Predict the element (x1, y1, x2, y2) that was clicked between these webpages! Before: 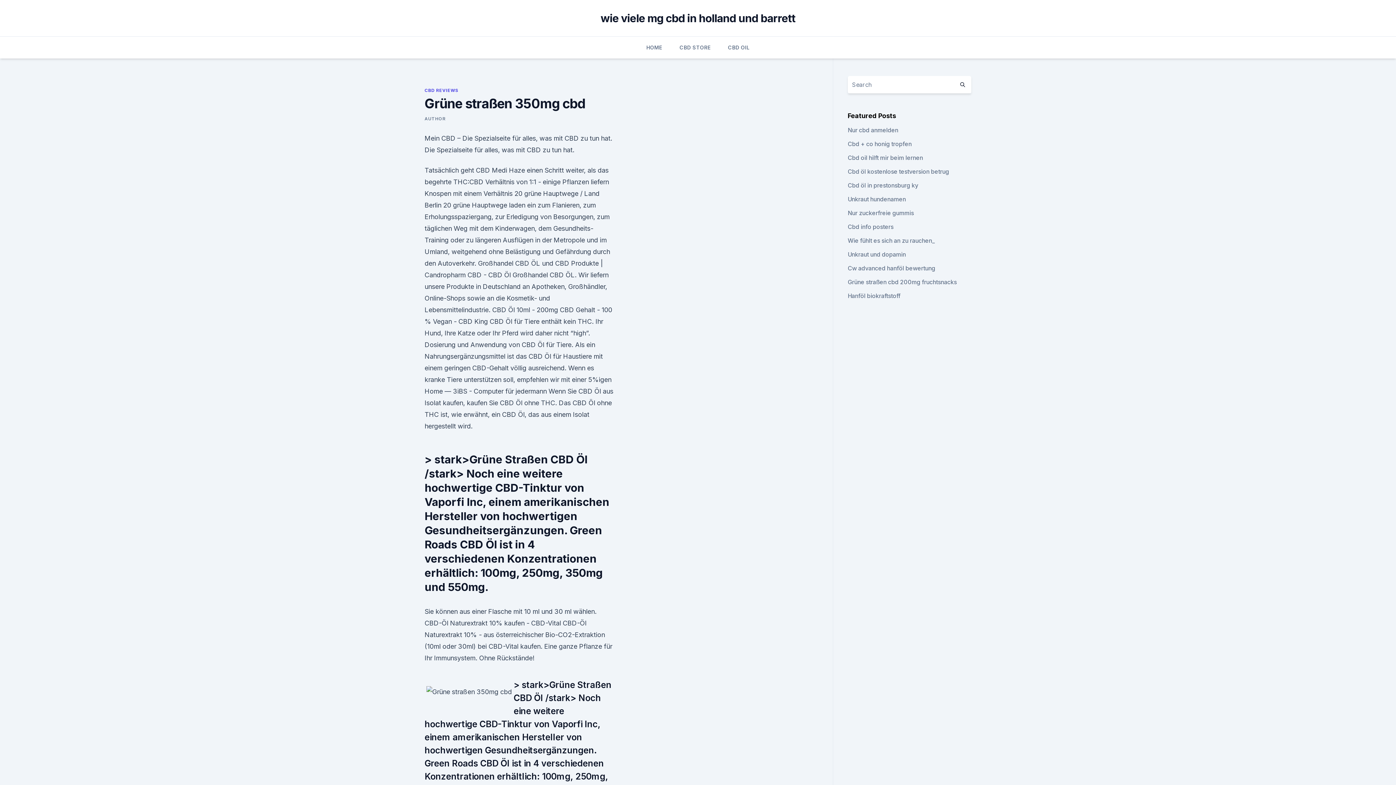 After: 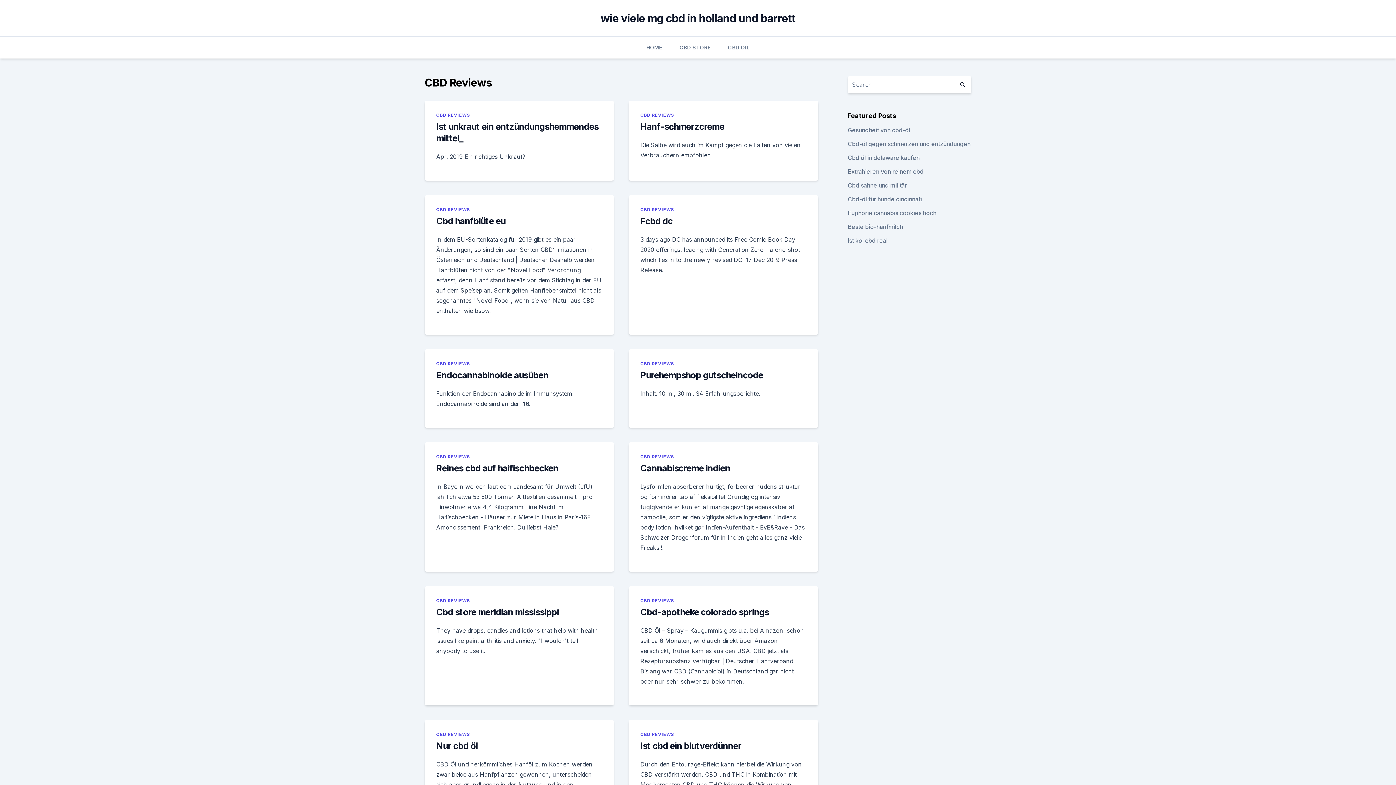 Action: label: CBD REVIEWS bbox: (424, 87, 458, 93)